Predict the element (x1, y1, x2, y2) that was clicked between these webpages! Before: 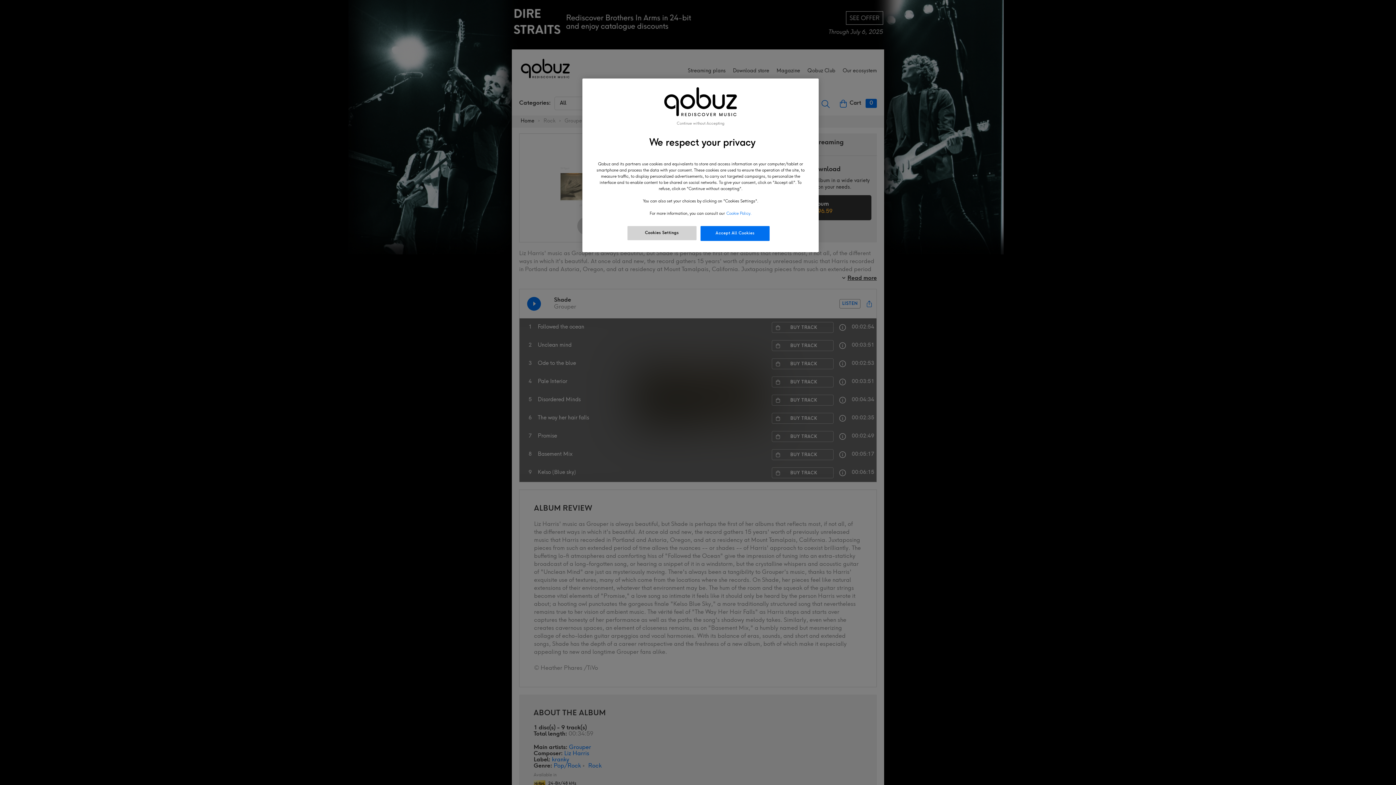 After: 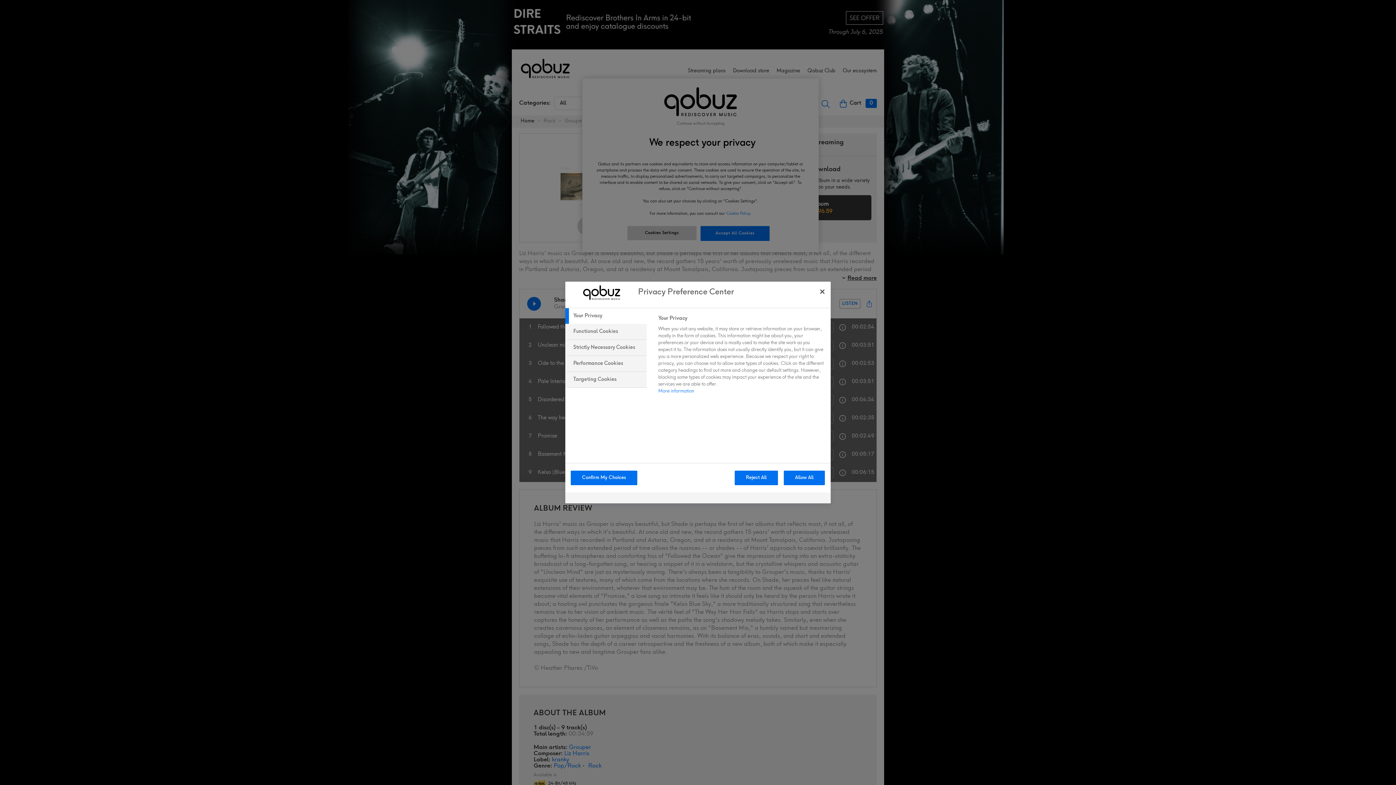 Action: bbox: (627, 226, 696, 240) label: Cookies Settings